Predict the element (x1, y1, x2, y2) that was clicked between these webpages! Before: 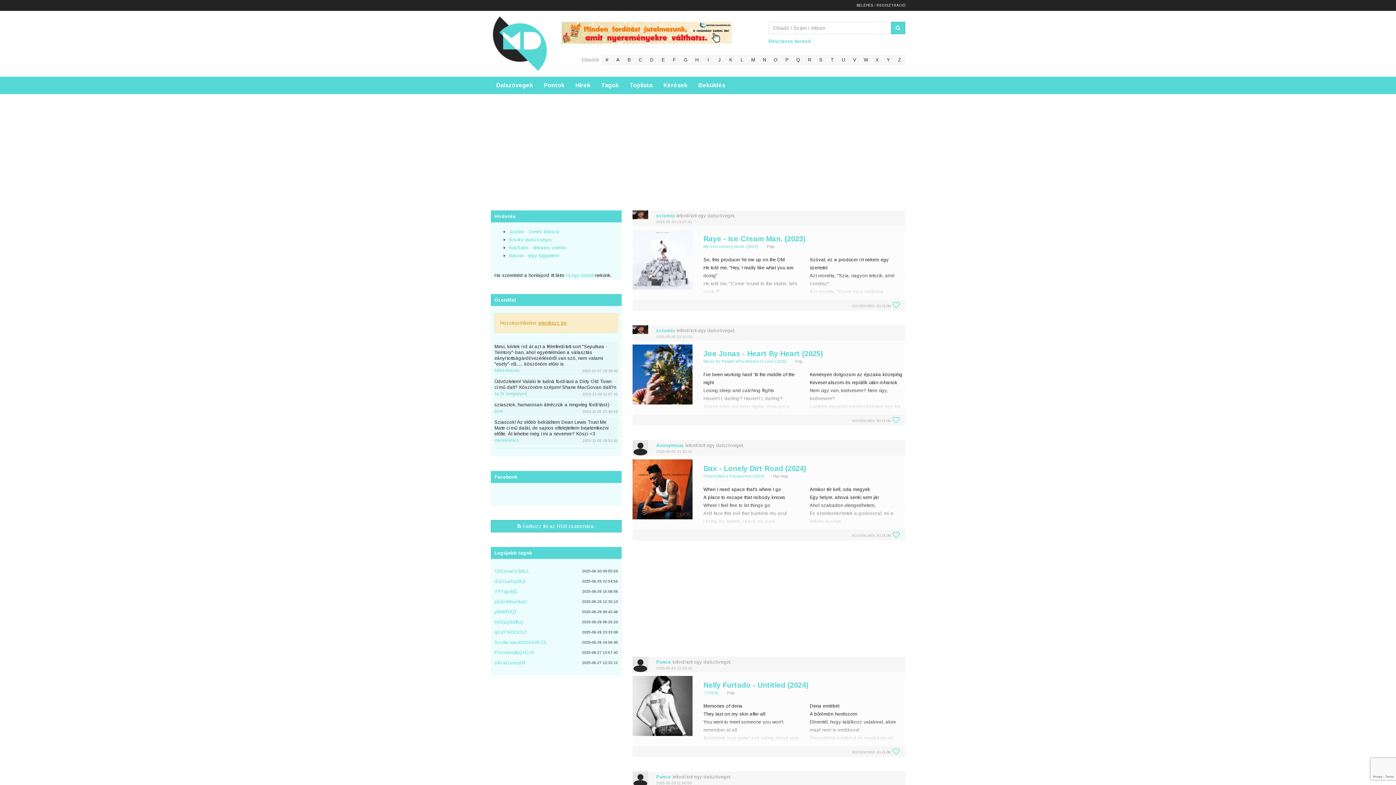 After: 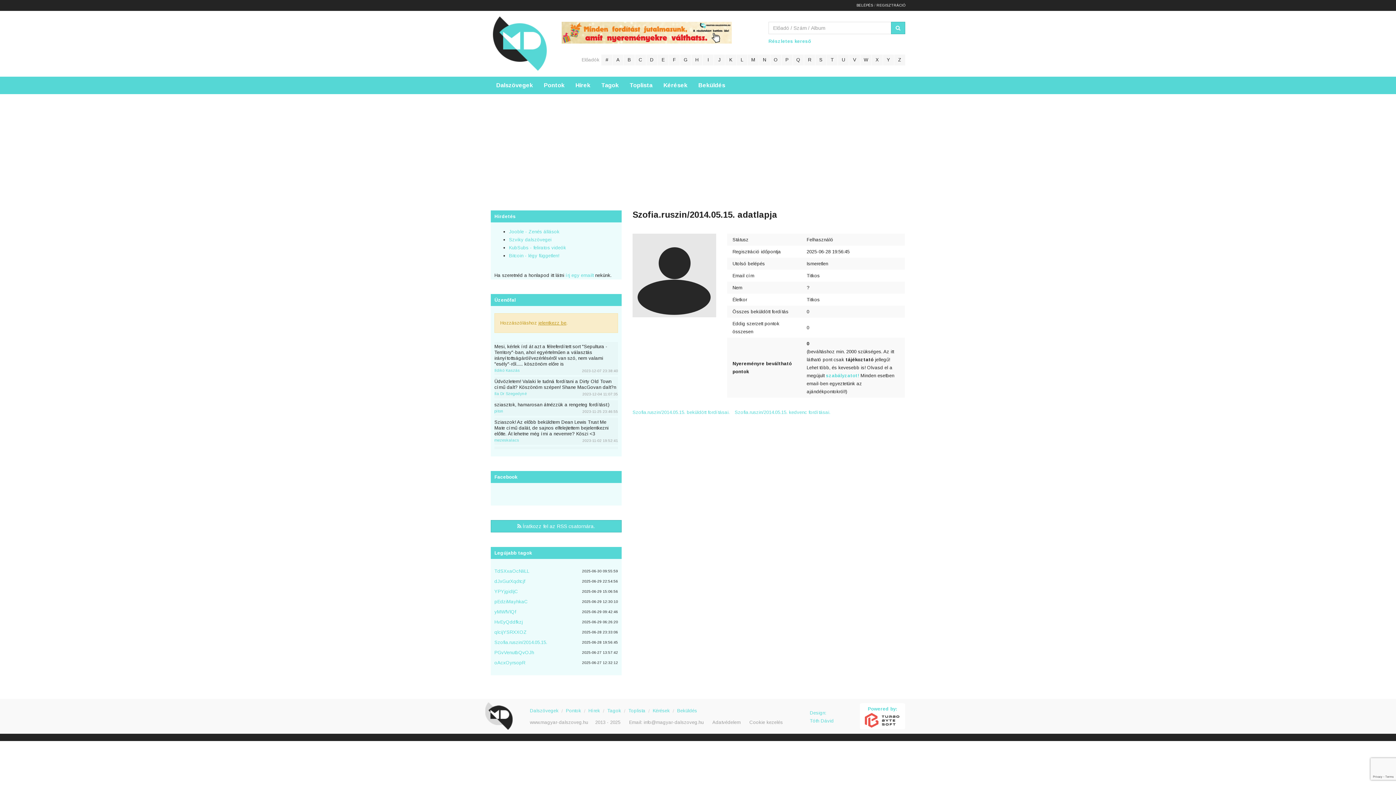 Action: label: Szofia.ruszin/2014.05.15. bbox: (494, 638, 547, 646)